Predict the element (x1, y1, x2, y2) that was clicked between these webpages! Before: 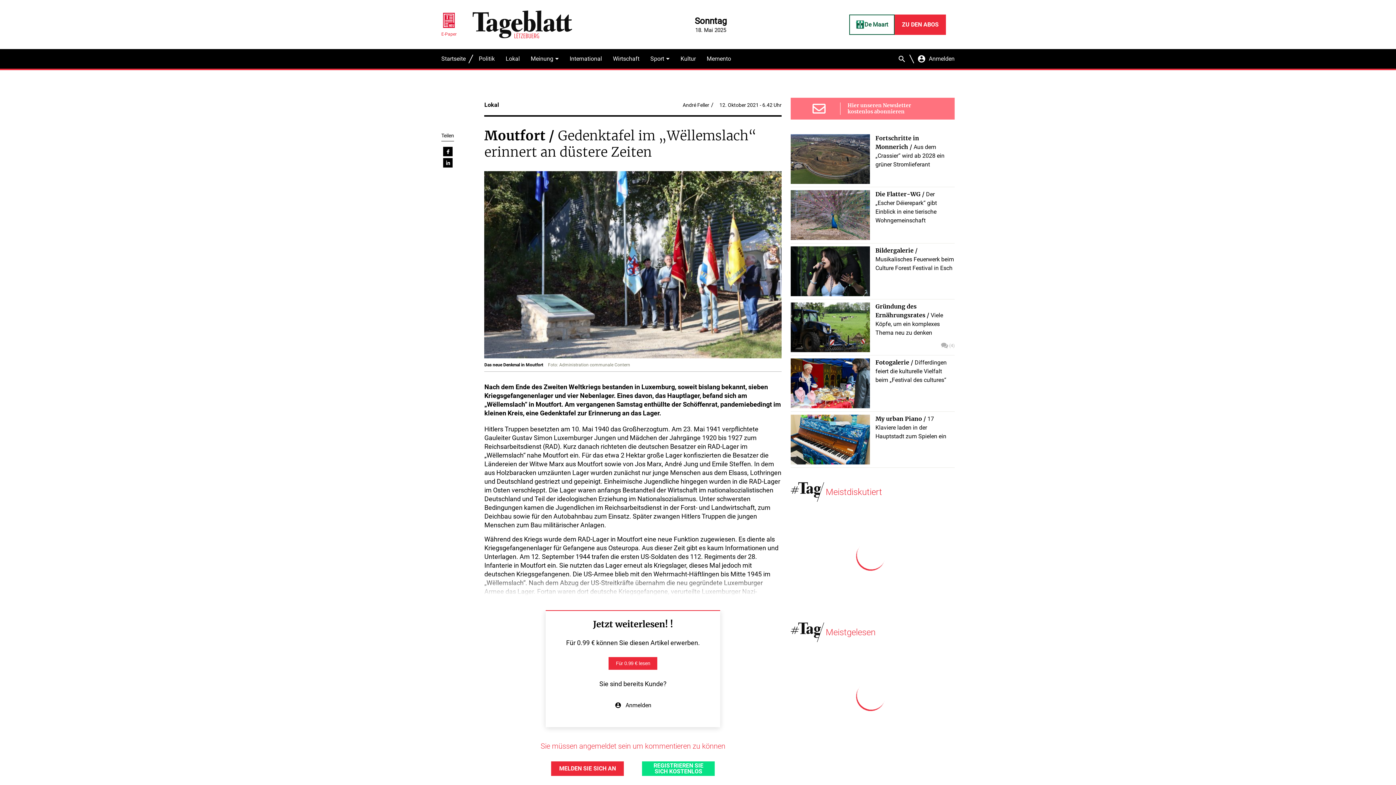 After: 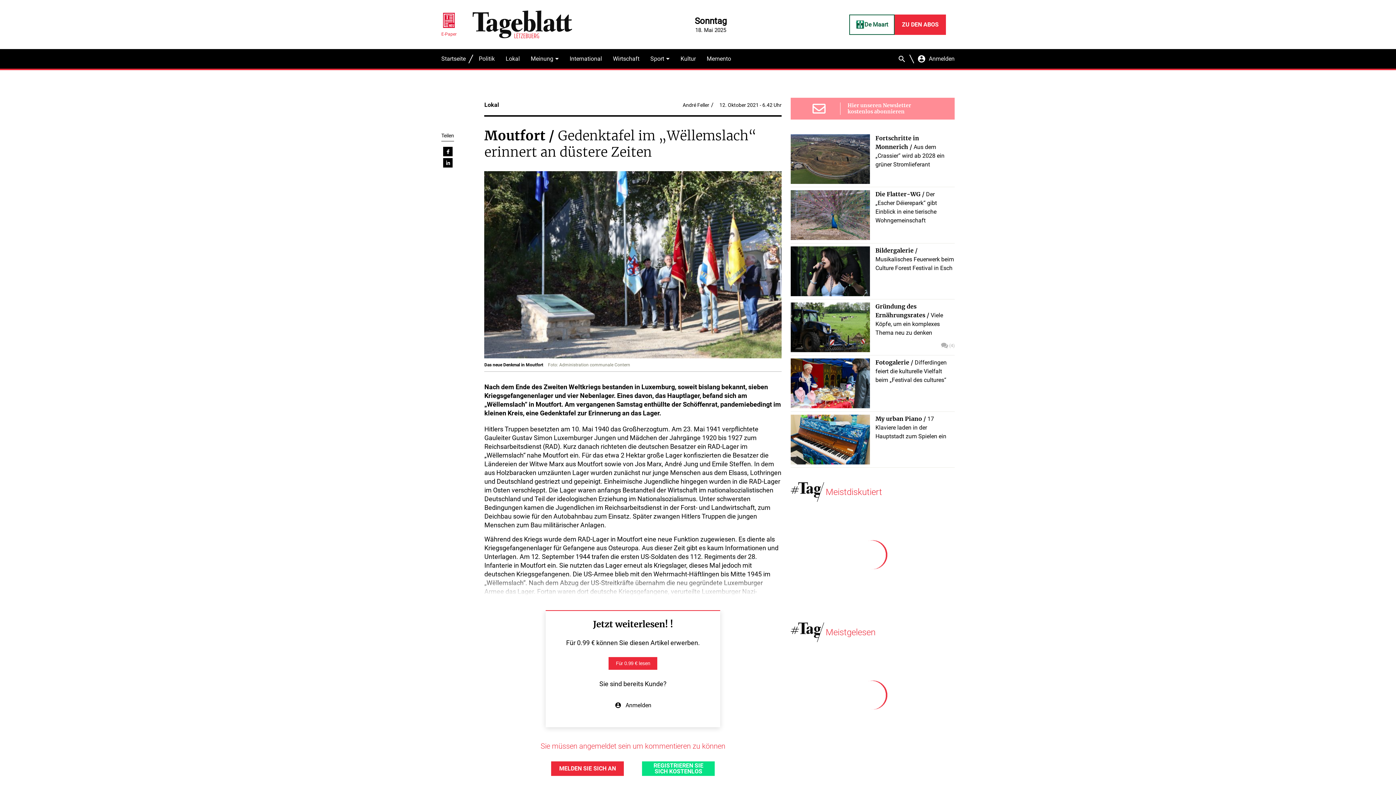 Action: bbox: (791, 97, 954, 119) label: Hier unseren Newsletter kostenlos abonnieren